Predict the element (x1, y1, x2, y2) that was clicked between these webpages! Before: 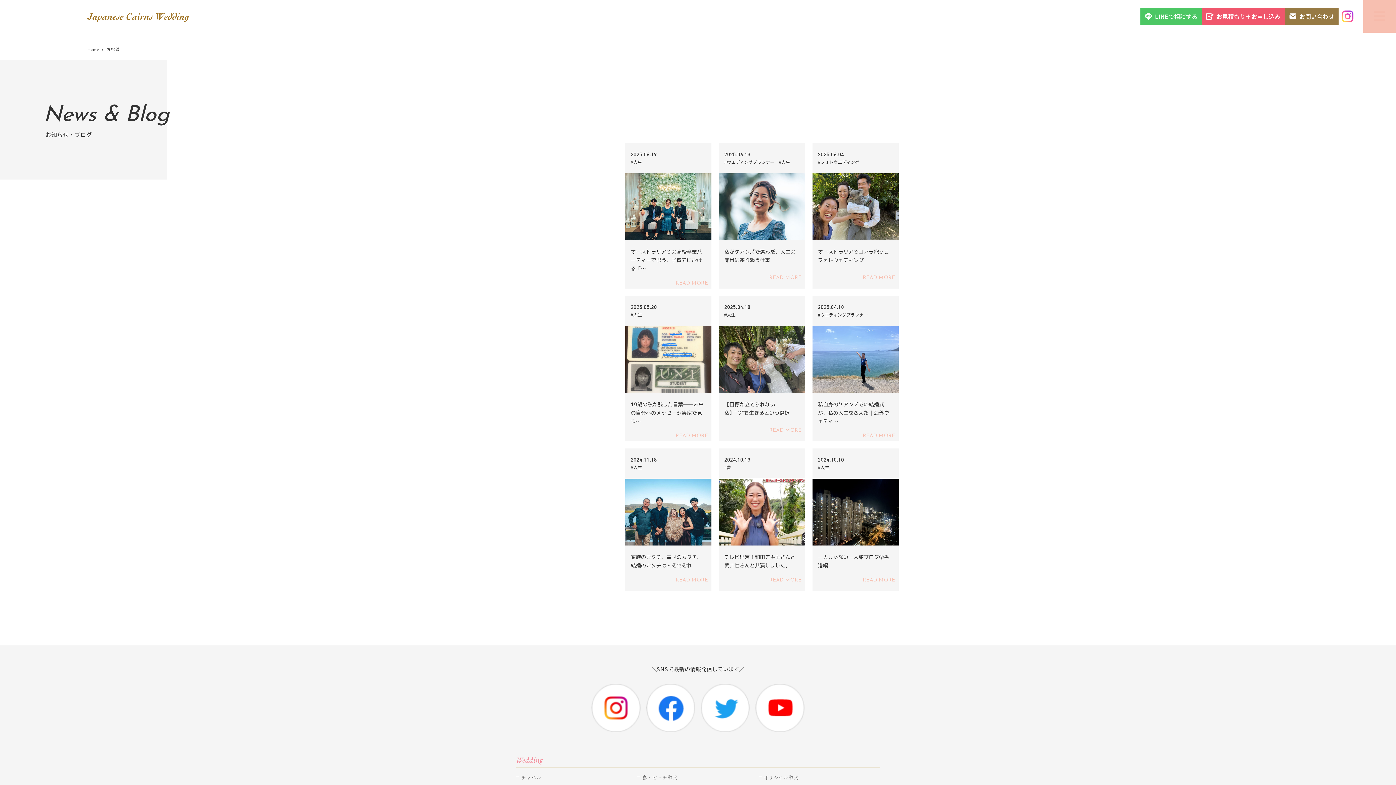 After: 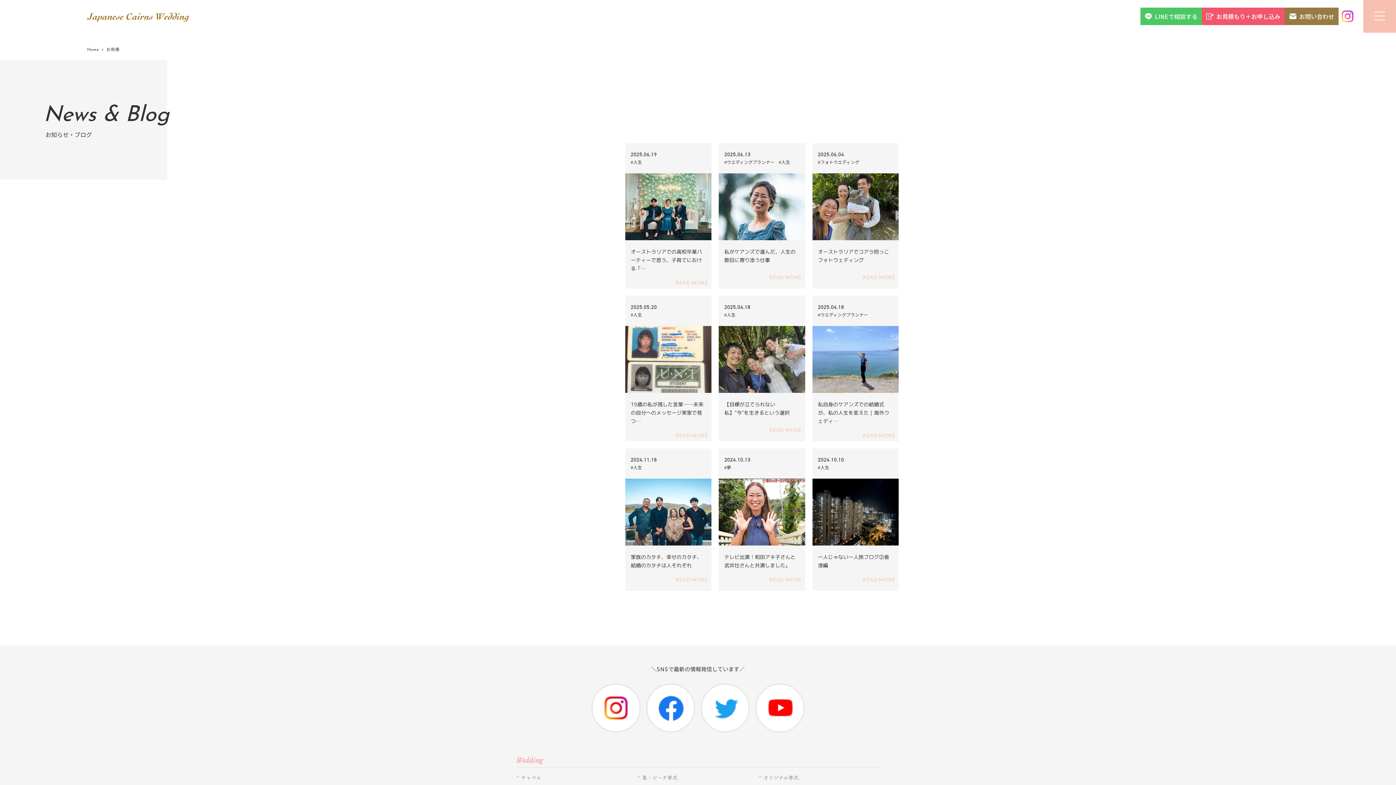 Action: bbox: (591, 703, 640, 711)